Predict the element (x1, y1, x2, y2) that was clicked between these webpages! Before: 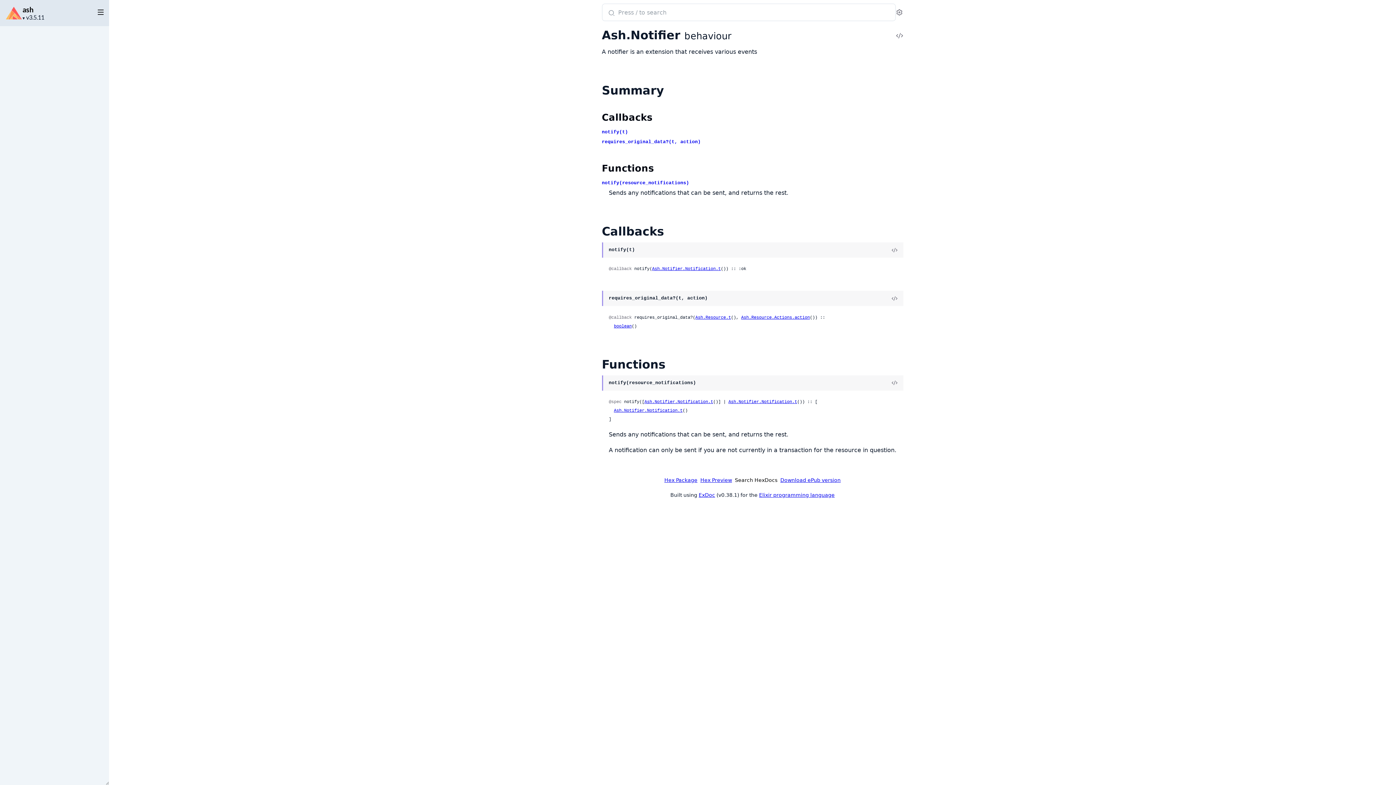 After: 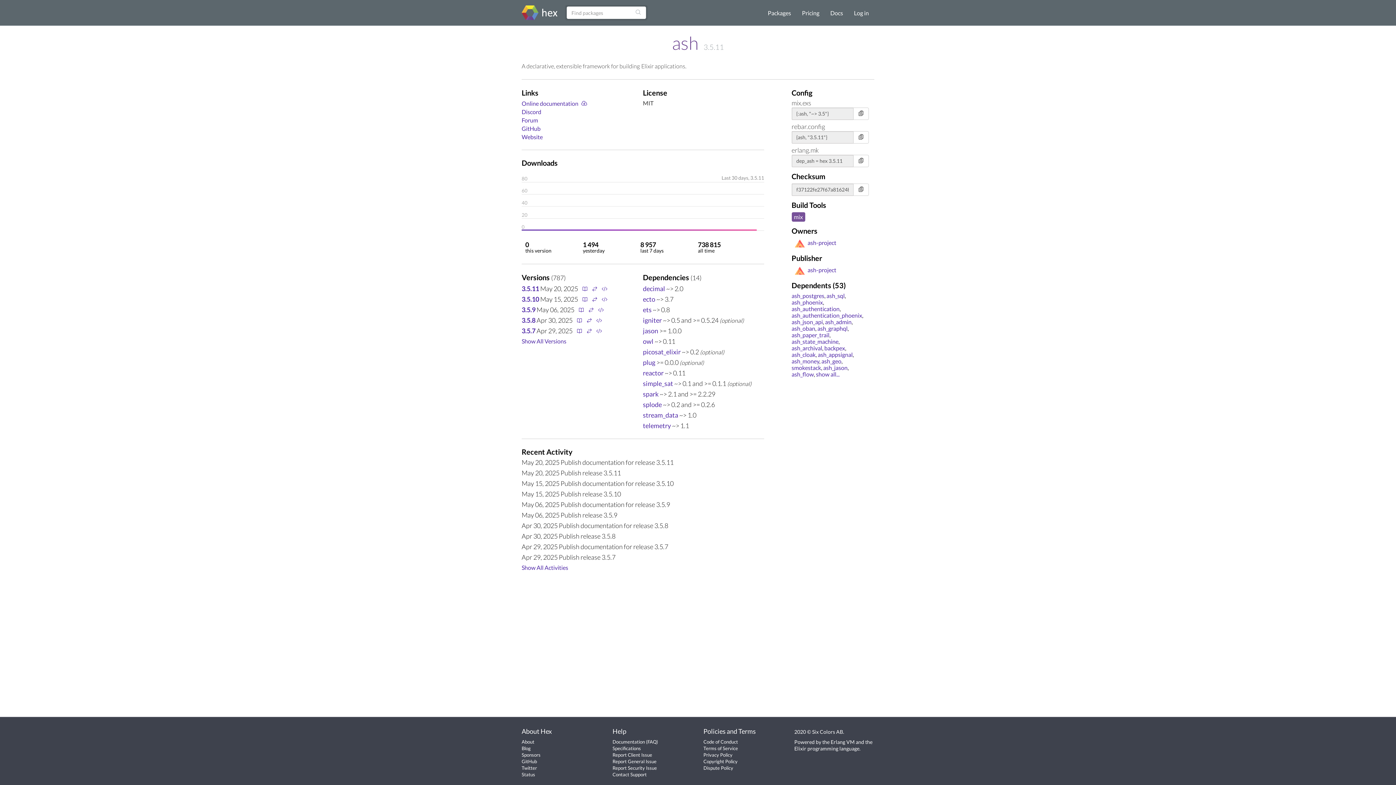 Action: label: Hex Package bbox: (664, 477, 697, 483)